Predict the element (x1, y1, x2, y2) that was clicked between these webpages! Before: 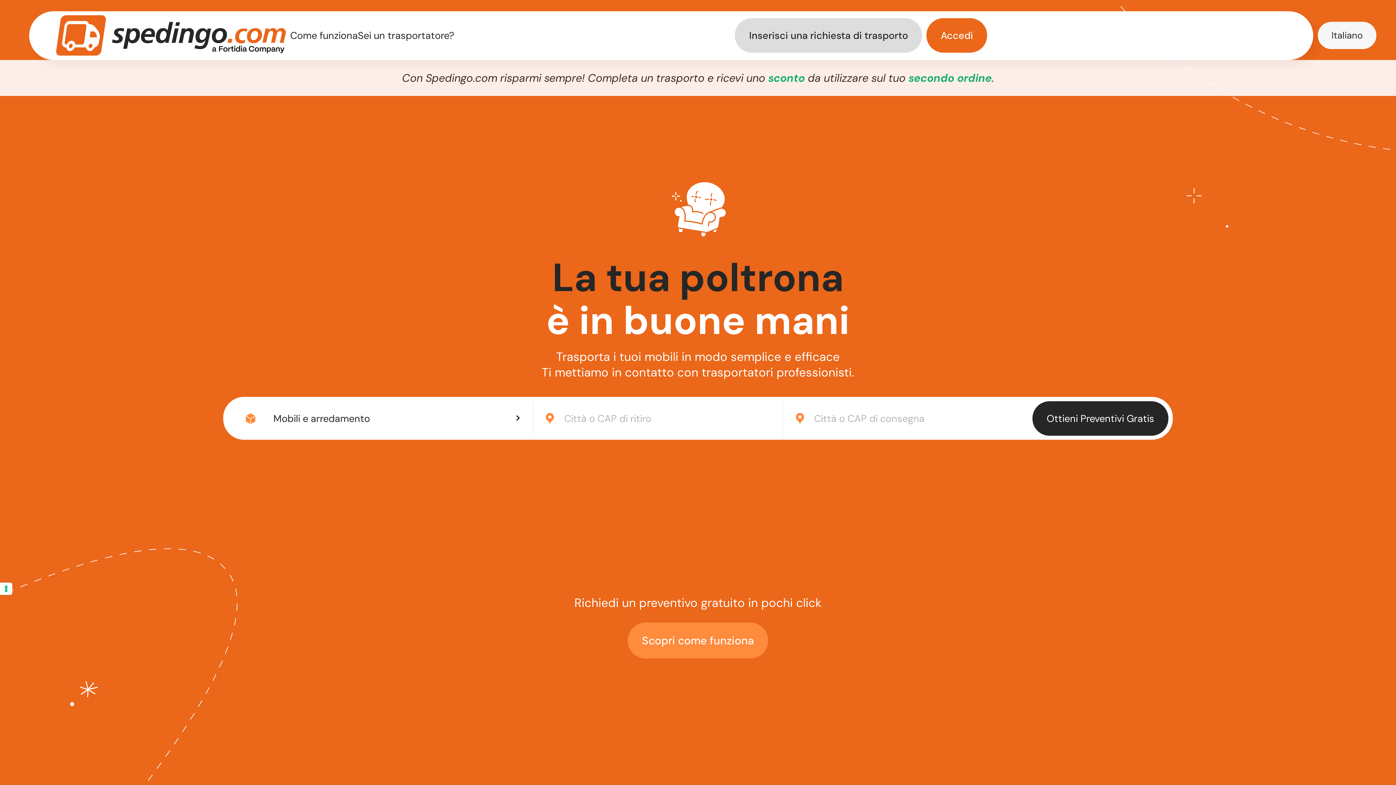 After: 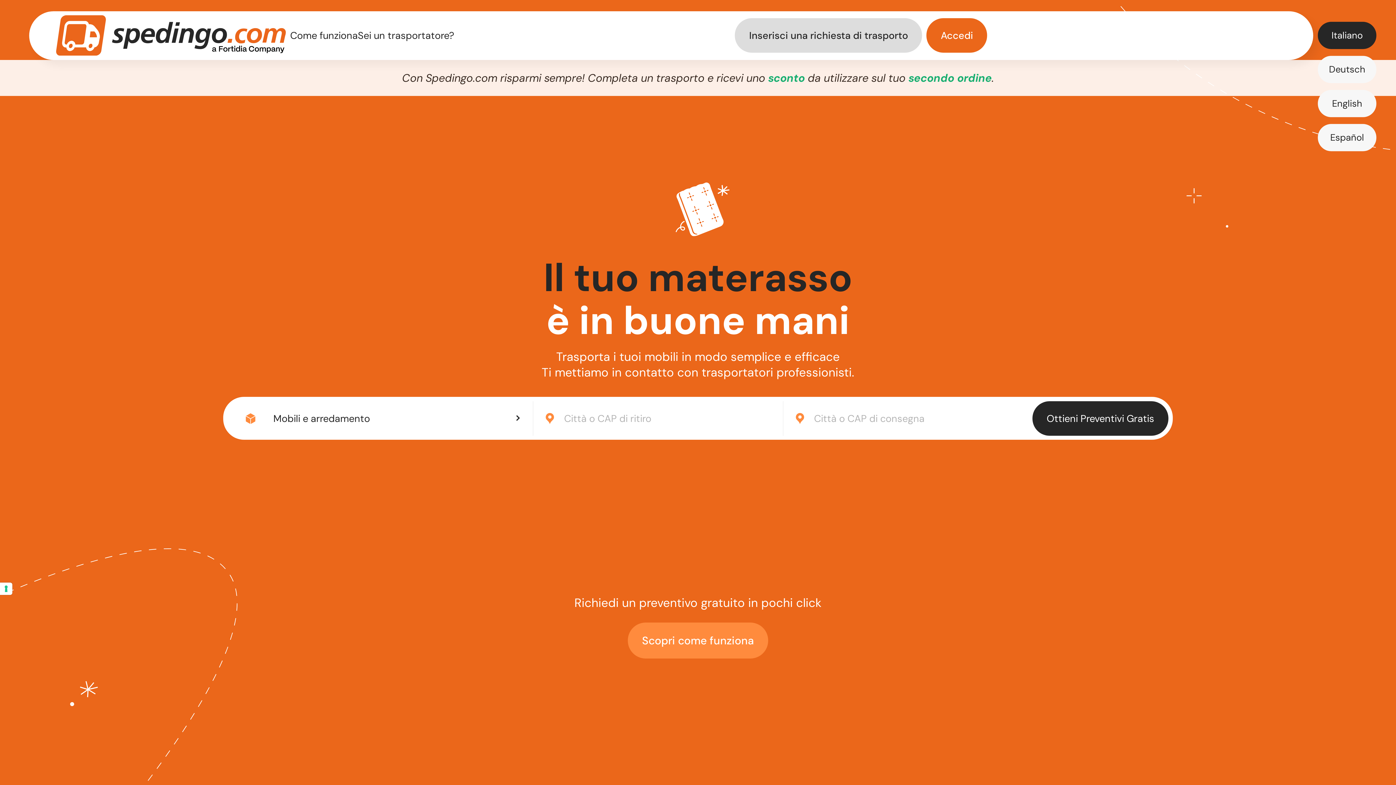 Action: bbox: (1318, 21, 1376, 49) label: Italiano